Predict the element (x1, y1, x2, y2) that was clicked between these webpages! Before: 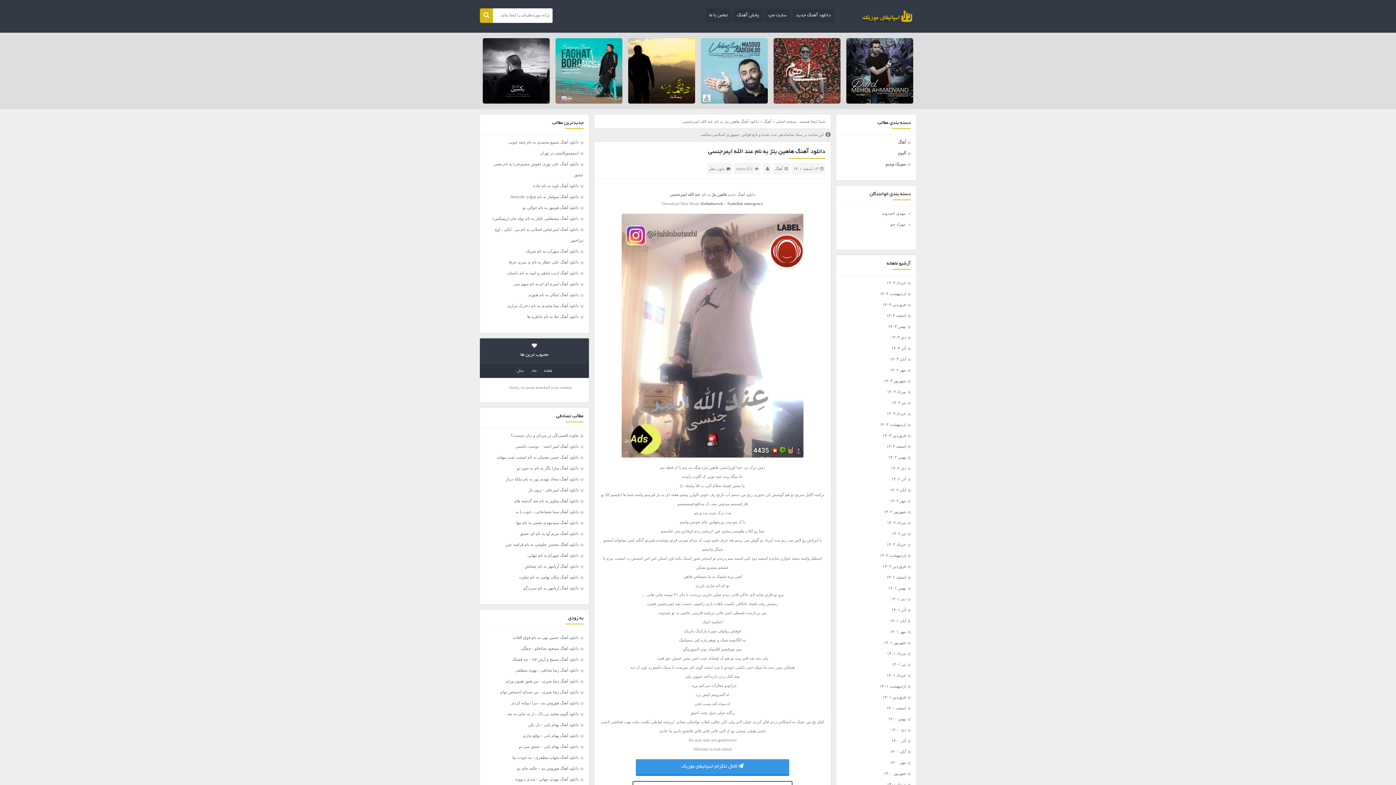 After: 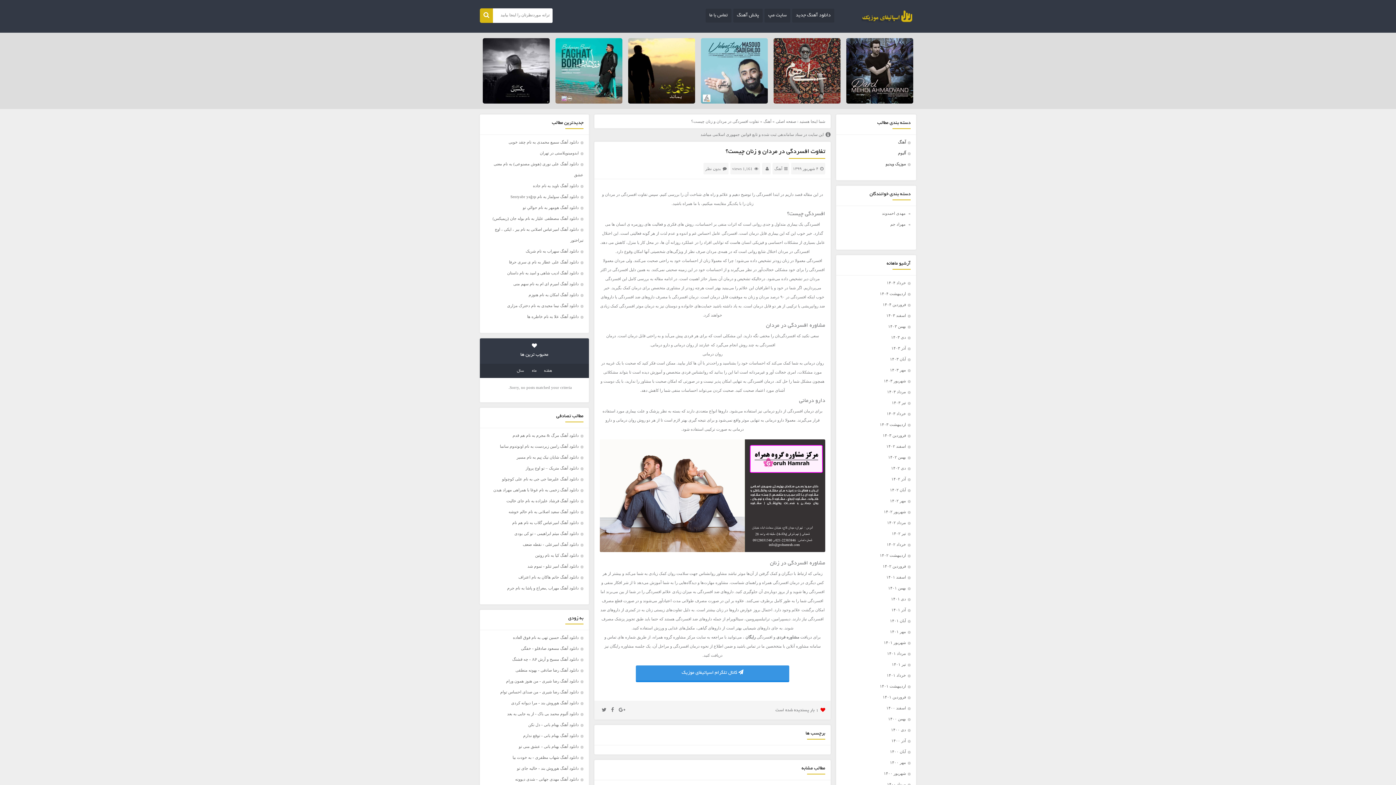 Action: label: تفاوت افسردگی در مردان و زنان چیست؟ bbox: (510, 433, 578, 437)